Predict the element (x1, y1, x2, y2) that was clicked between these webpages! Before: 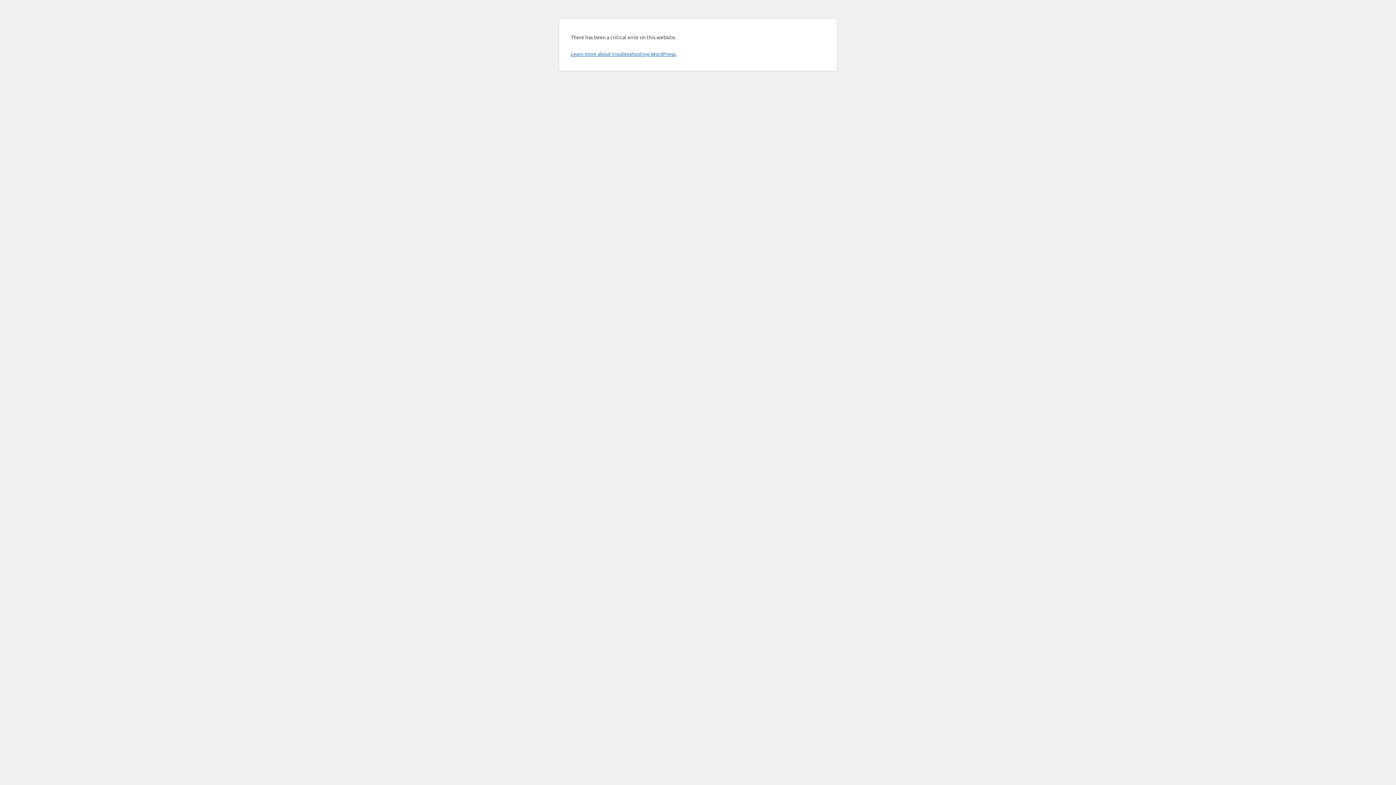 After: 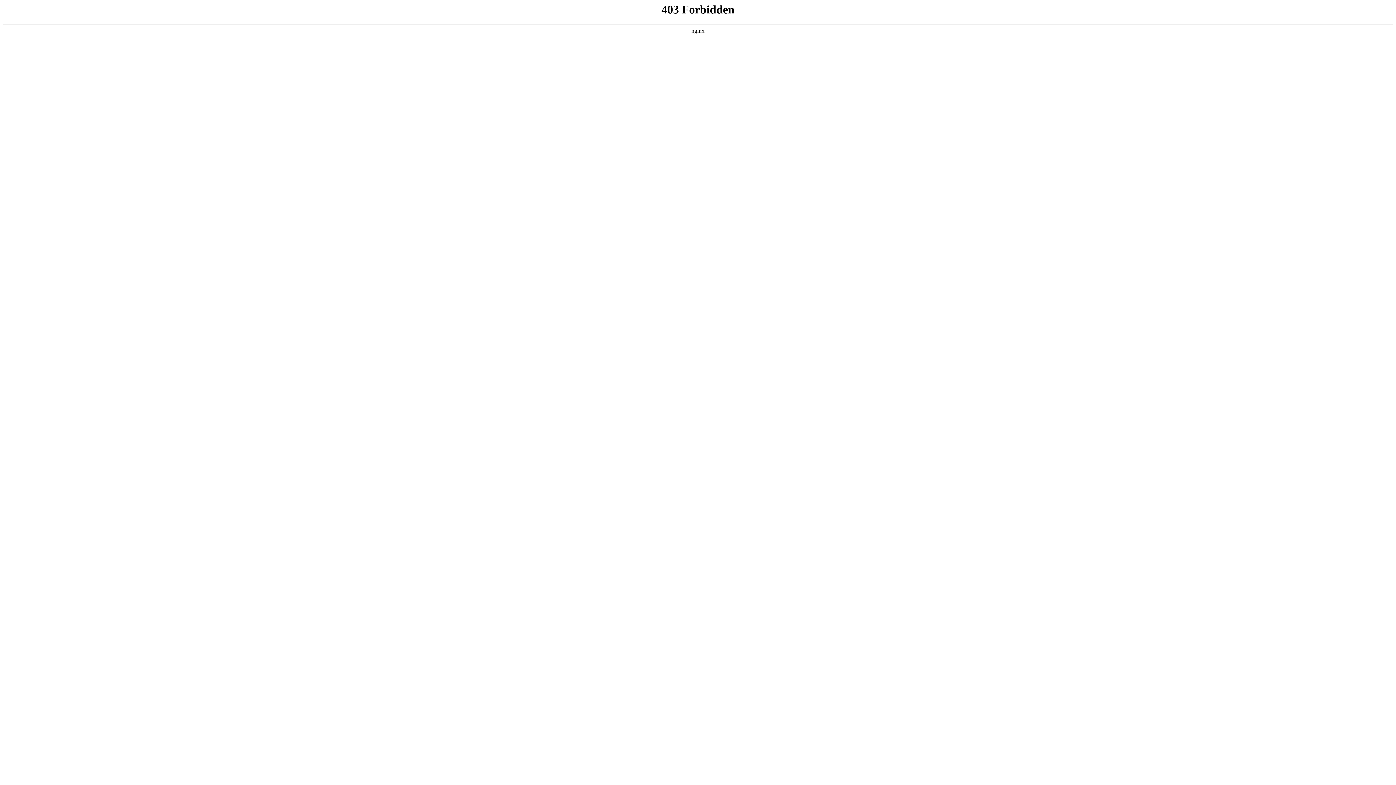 Action: label: Learn more about troubleshooting WordPress. bbox: (570, 50, 676, 57)